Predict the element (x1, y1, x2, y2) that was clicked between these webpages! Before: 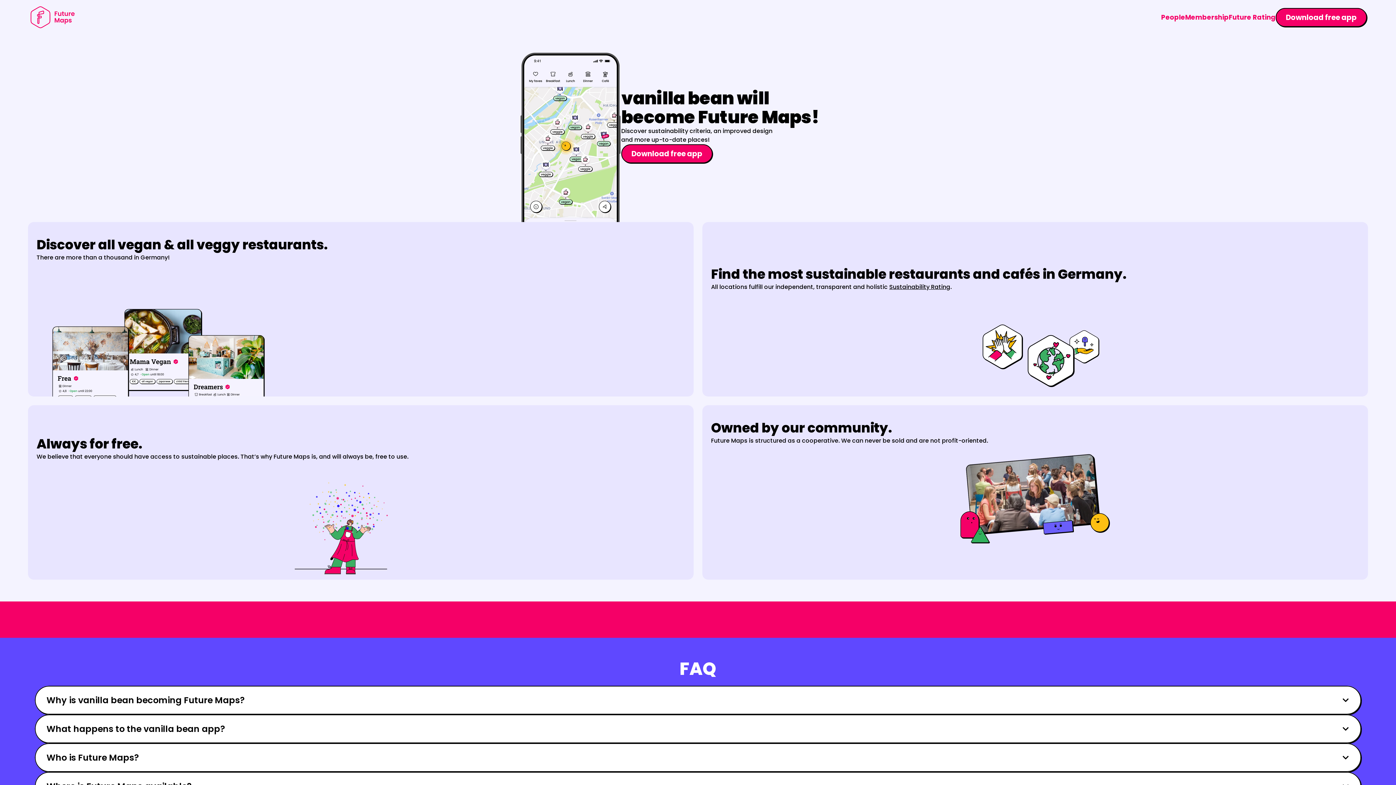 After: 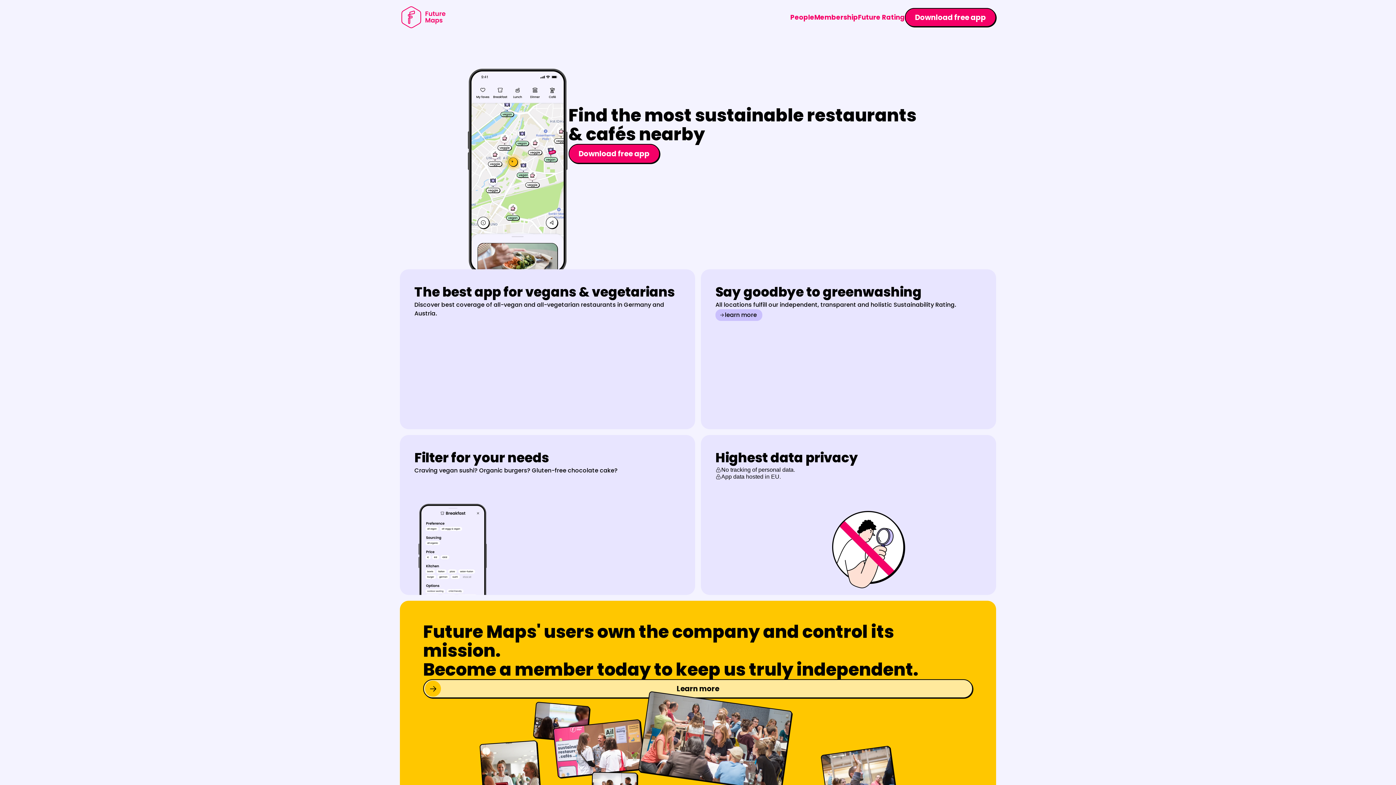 Action: bbox: (29, 5, 77, 28)